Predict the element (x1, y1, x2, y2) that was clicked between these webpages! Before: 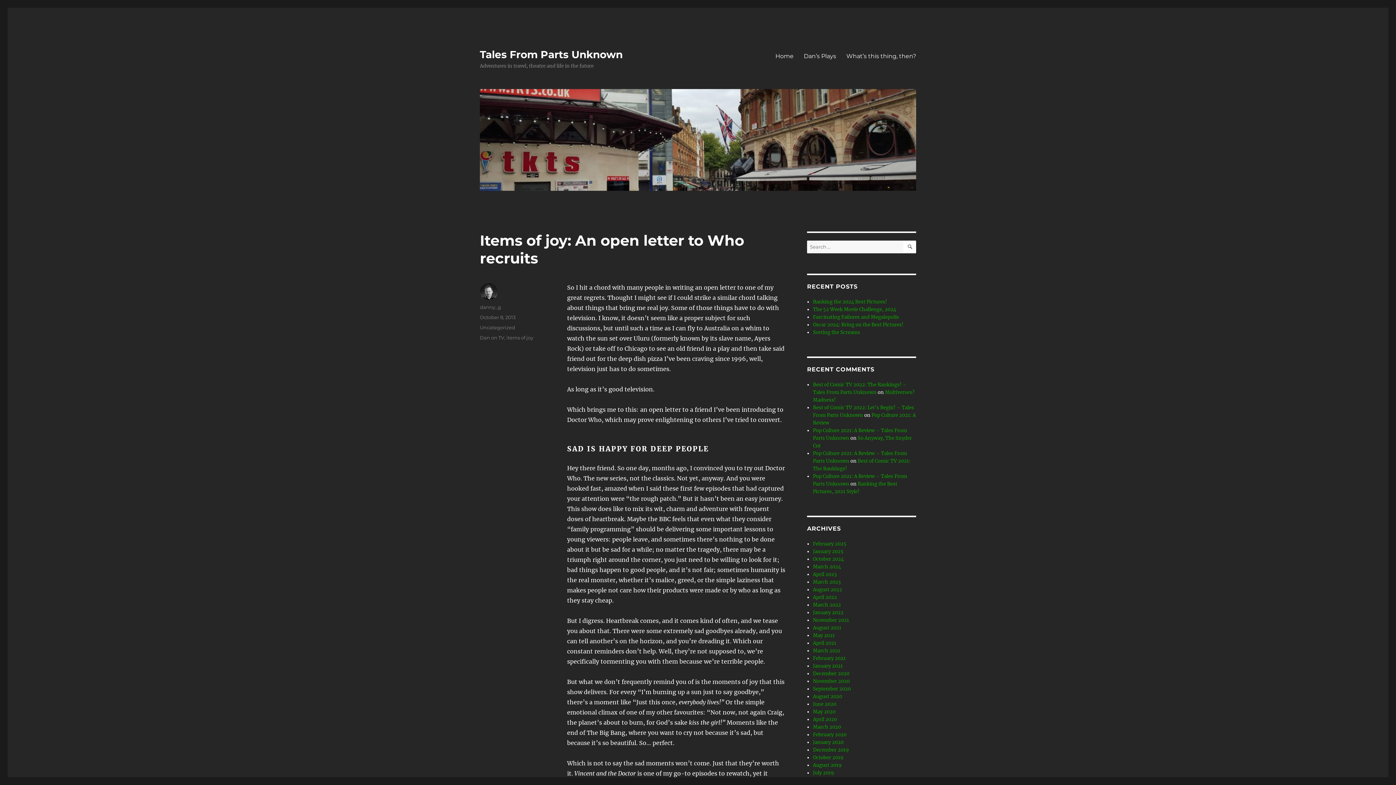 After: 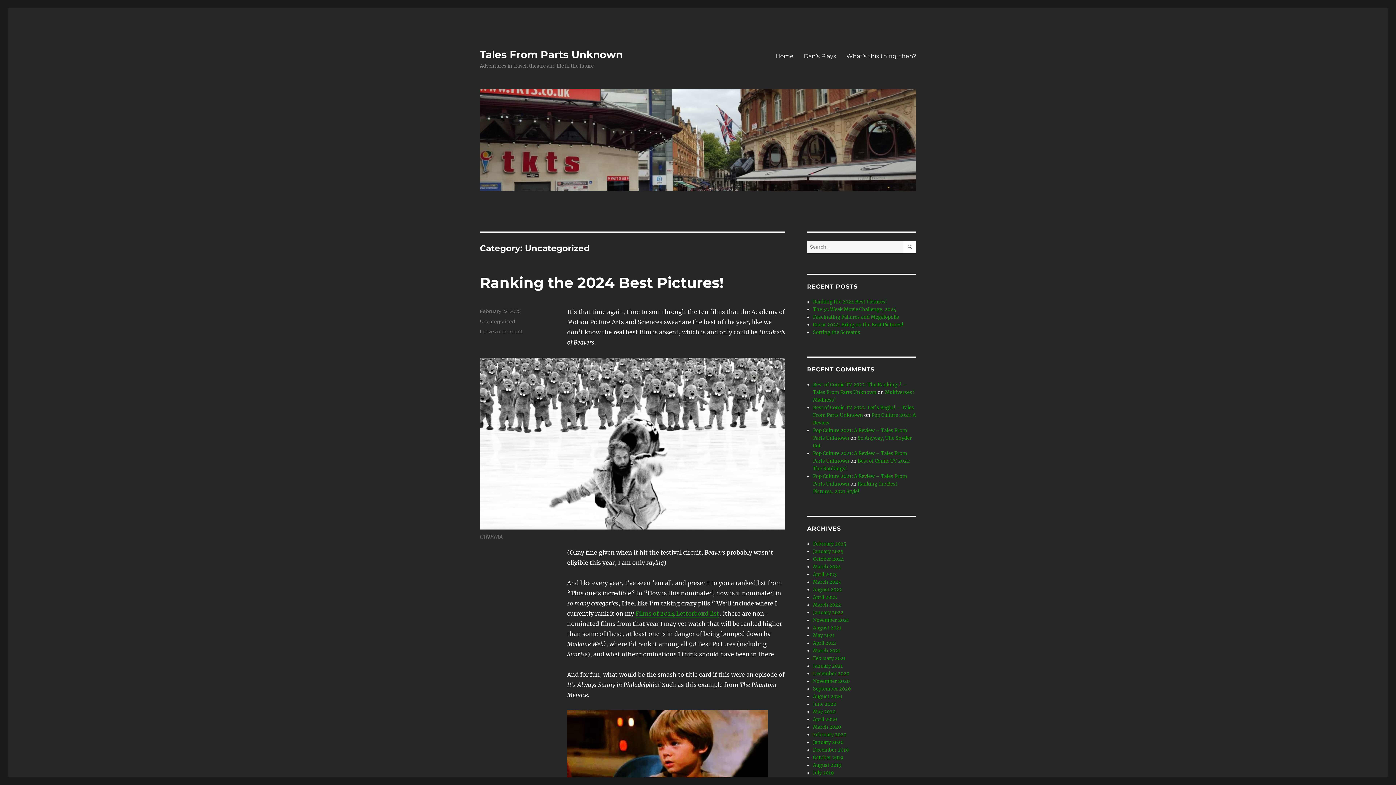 Action: bbox: (480, 324, 515, 330) label: Uncategorized